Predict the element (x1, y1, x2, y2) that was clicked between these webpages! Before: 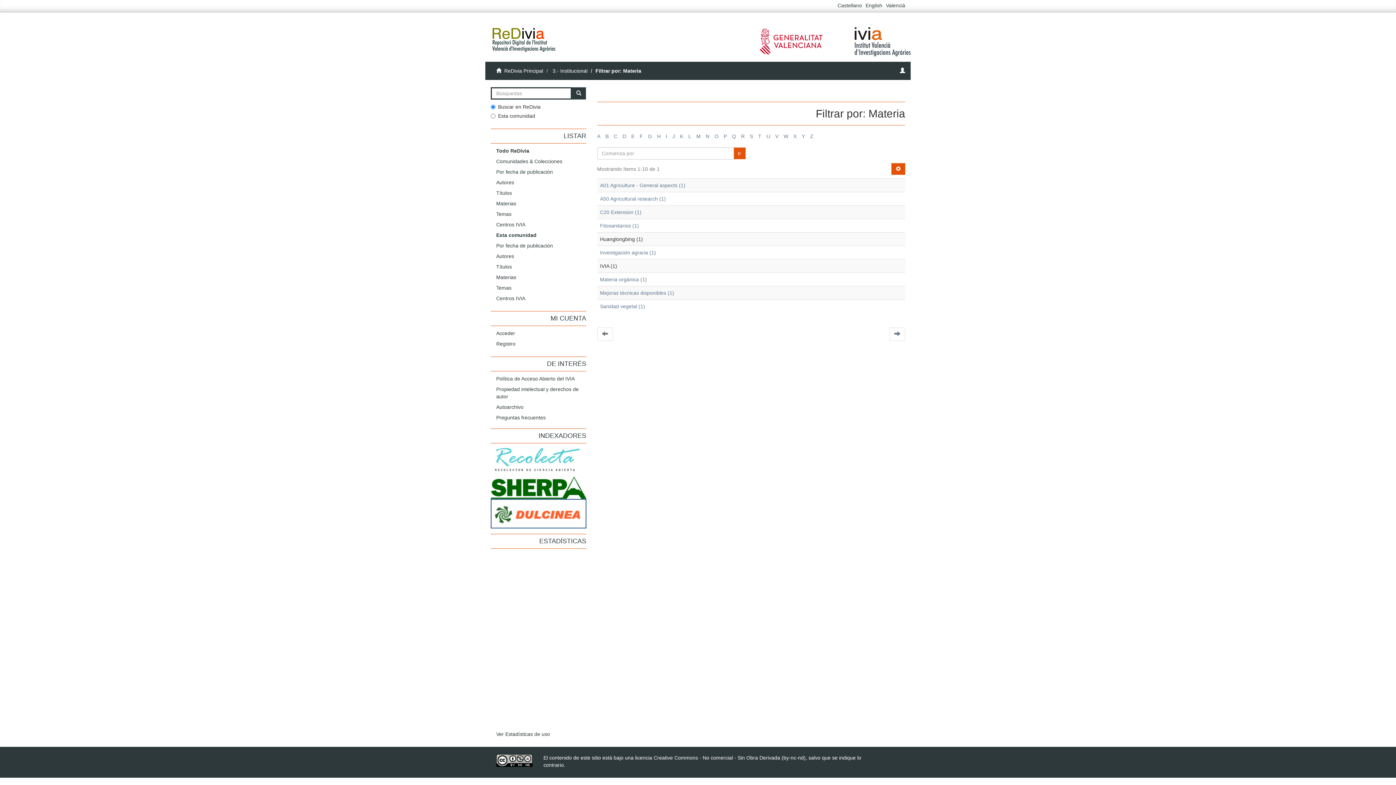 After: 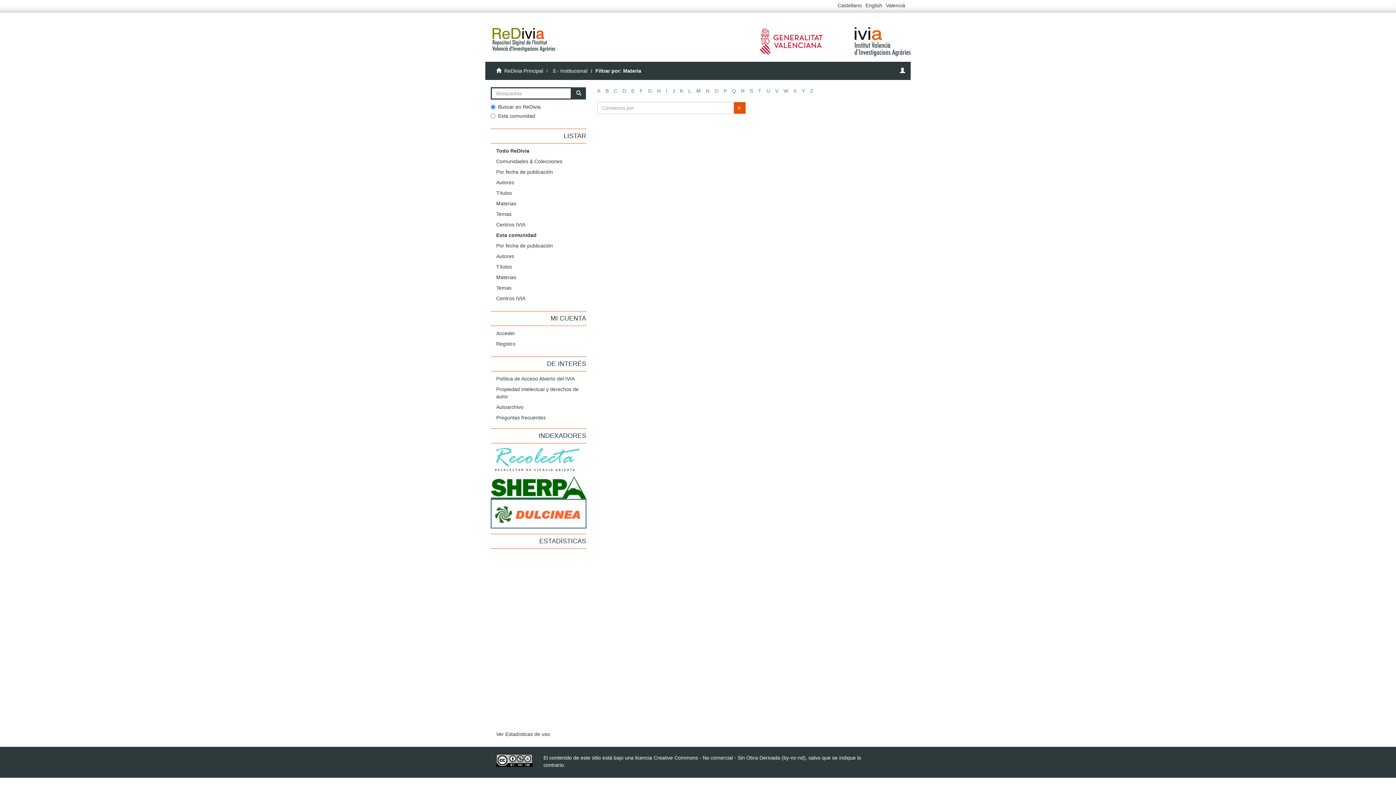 Action: label: V bbox: (775, 133, 778, 139)